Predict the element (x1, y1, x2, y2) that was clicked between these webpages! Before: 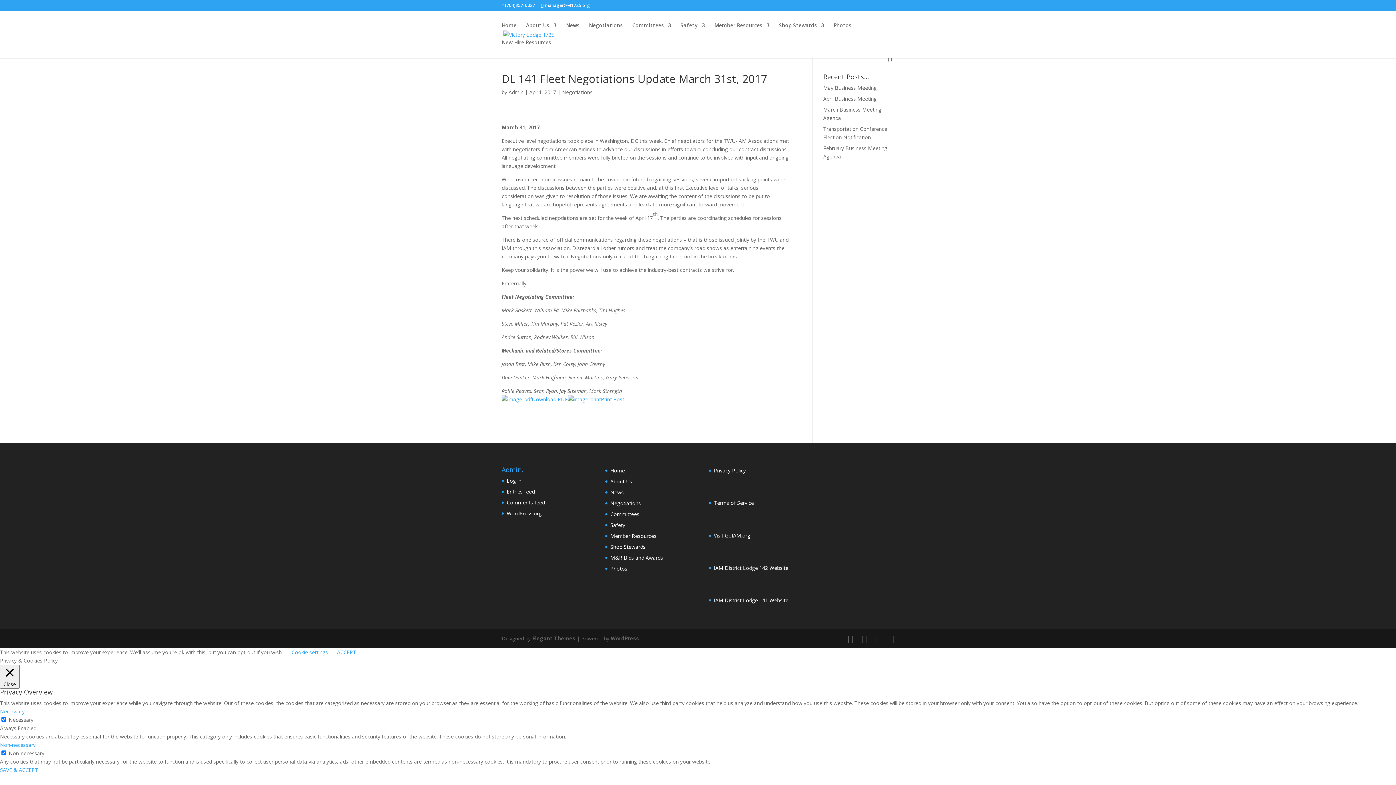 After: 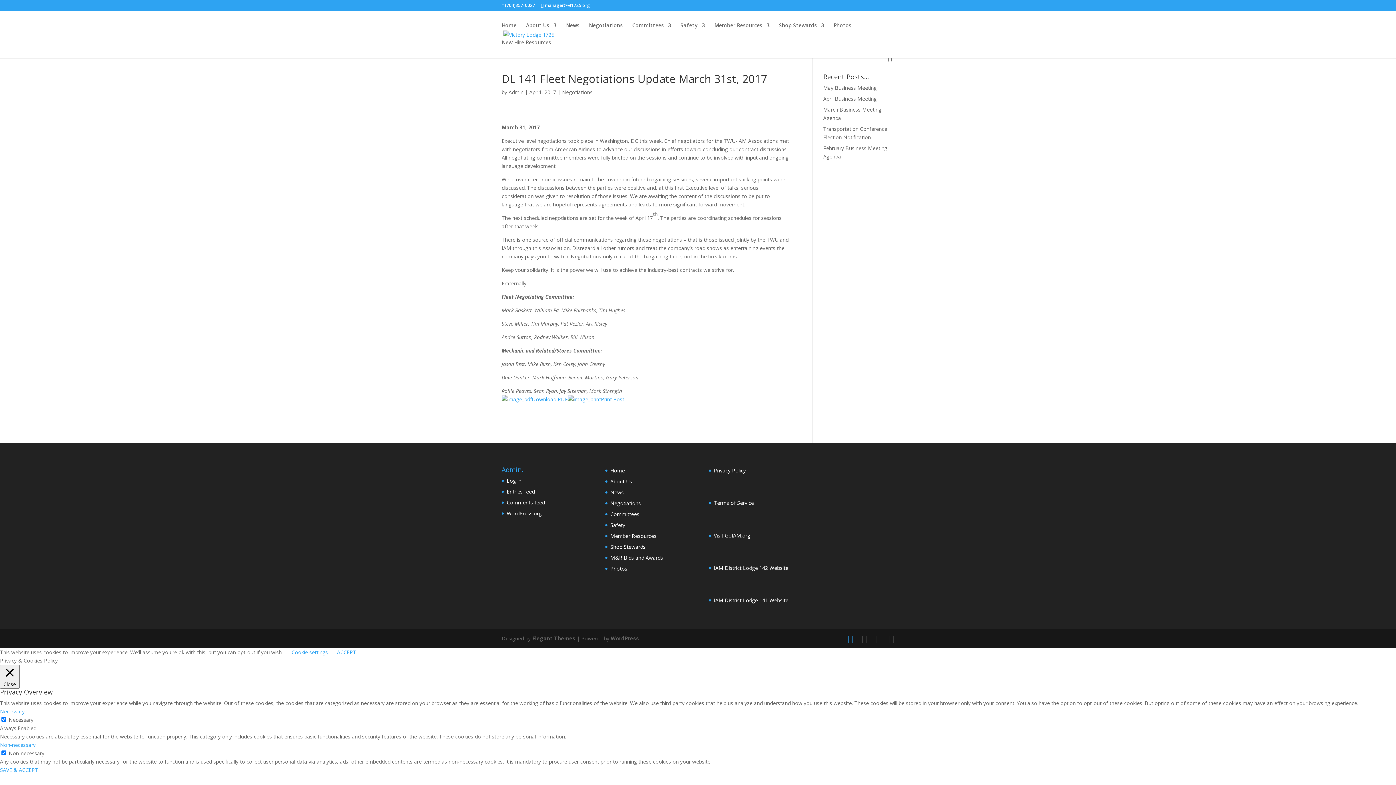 Action: bbox: (848, 634, 853, 643)